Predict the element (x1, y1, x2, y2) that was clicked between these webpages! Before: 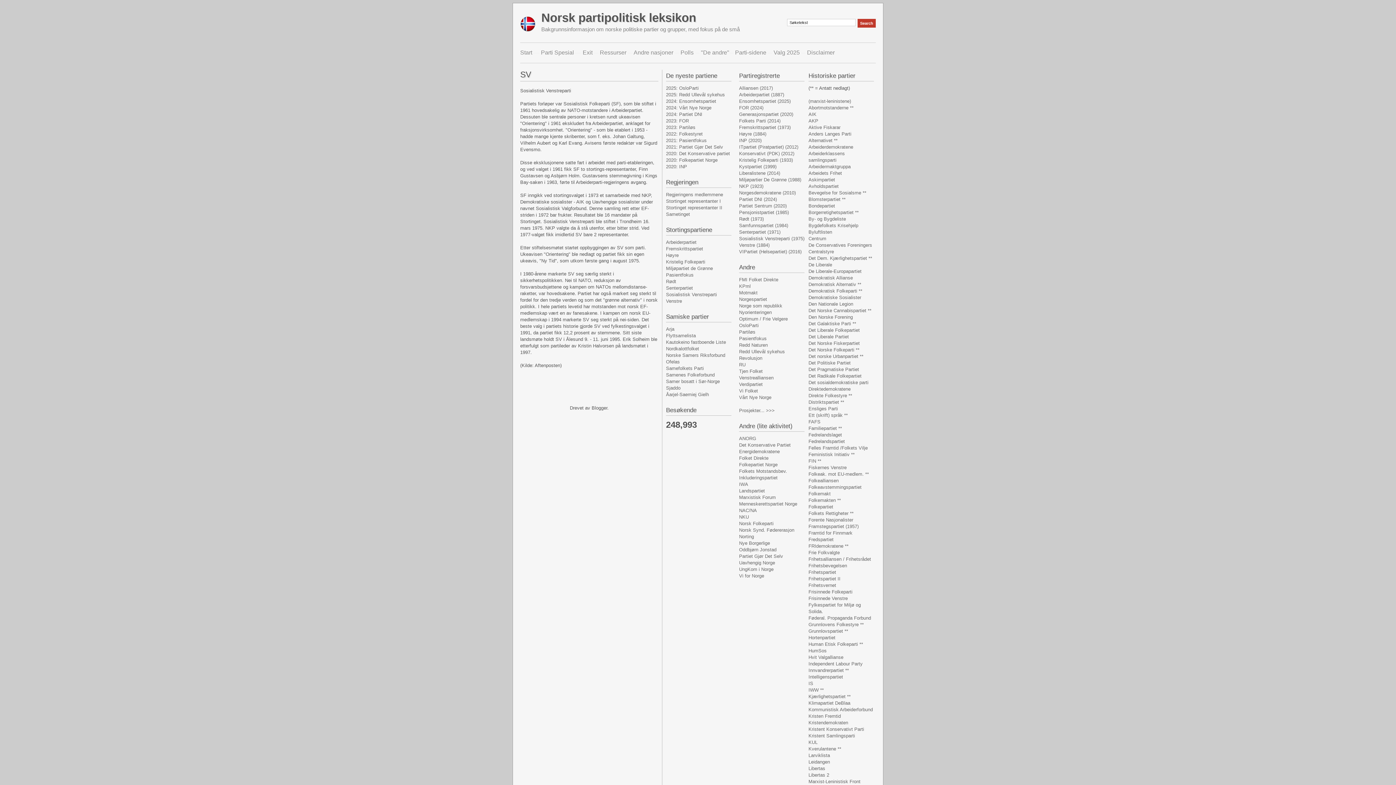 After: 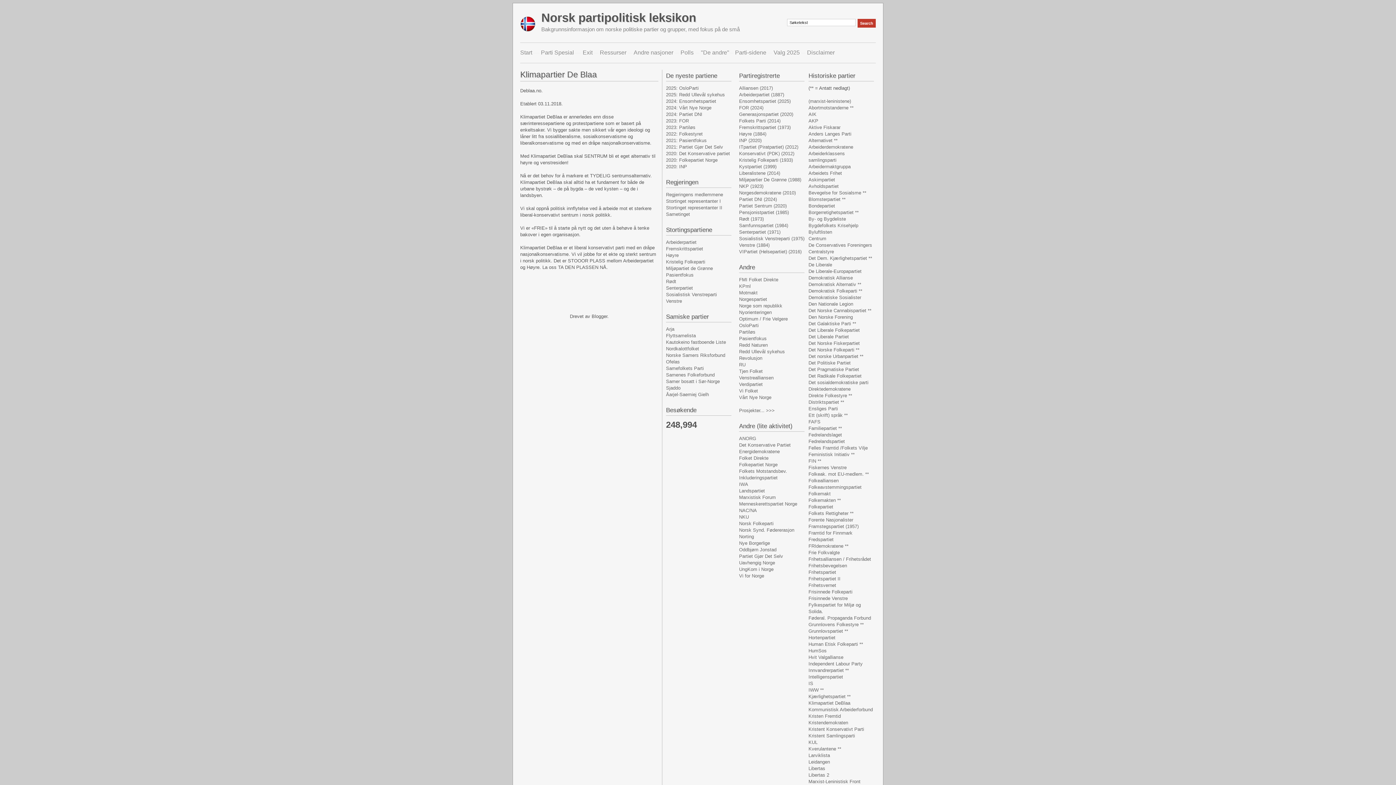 Action: label: Klimapartiet DeBlaa bbox: (808, 700, 850, 706)